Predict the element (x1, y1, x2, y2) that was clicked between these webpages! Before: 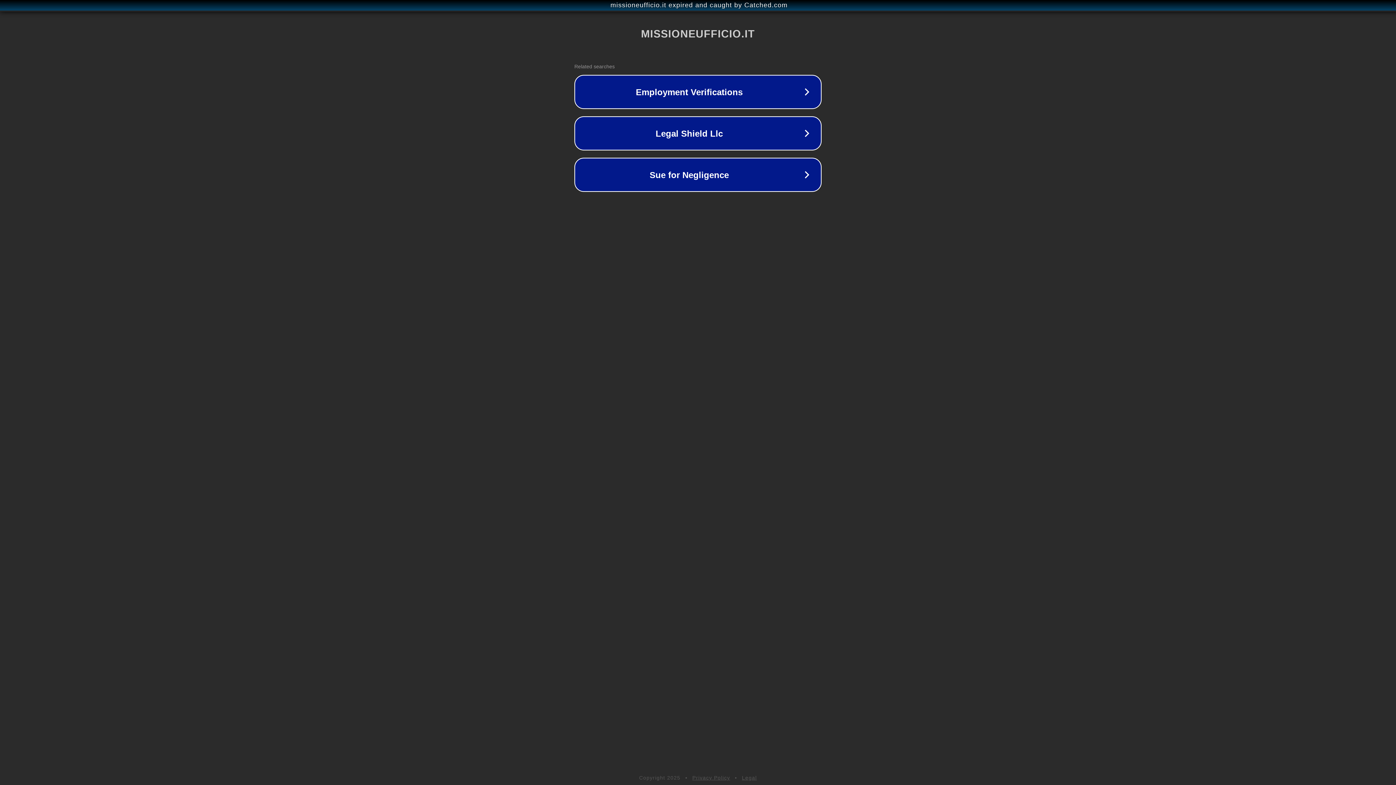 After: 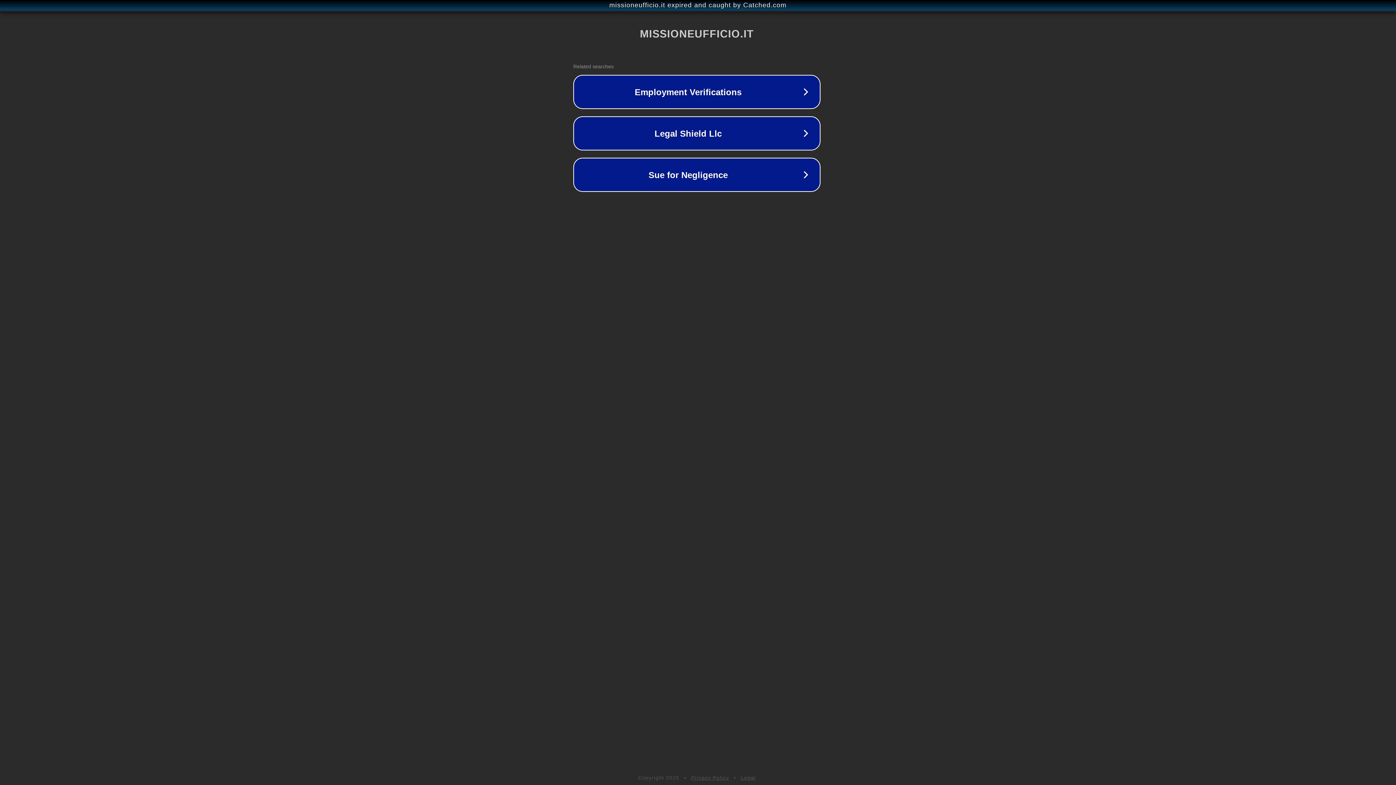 Action: bbox: (1, 1, 1397, 9) label: missioneufficio.it expired and caught by Catched.com